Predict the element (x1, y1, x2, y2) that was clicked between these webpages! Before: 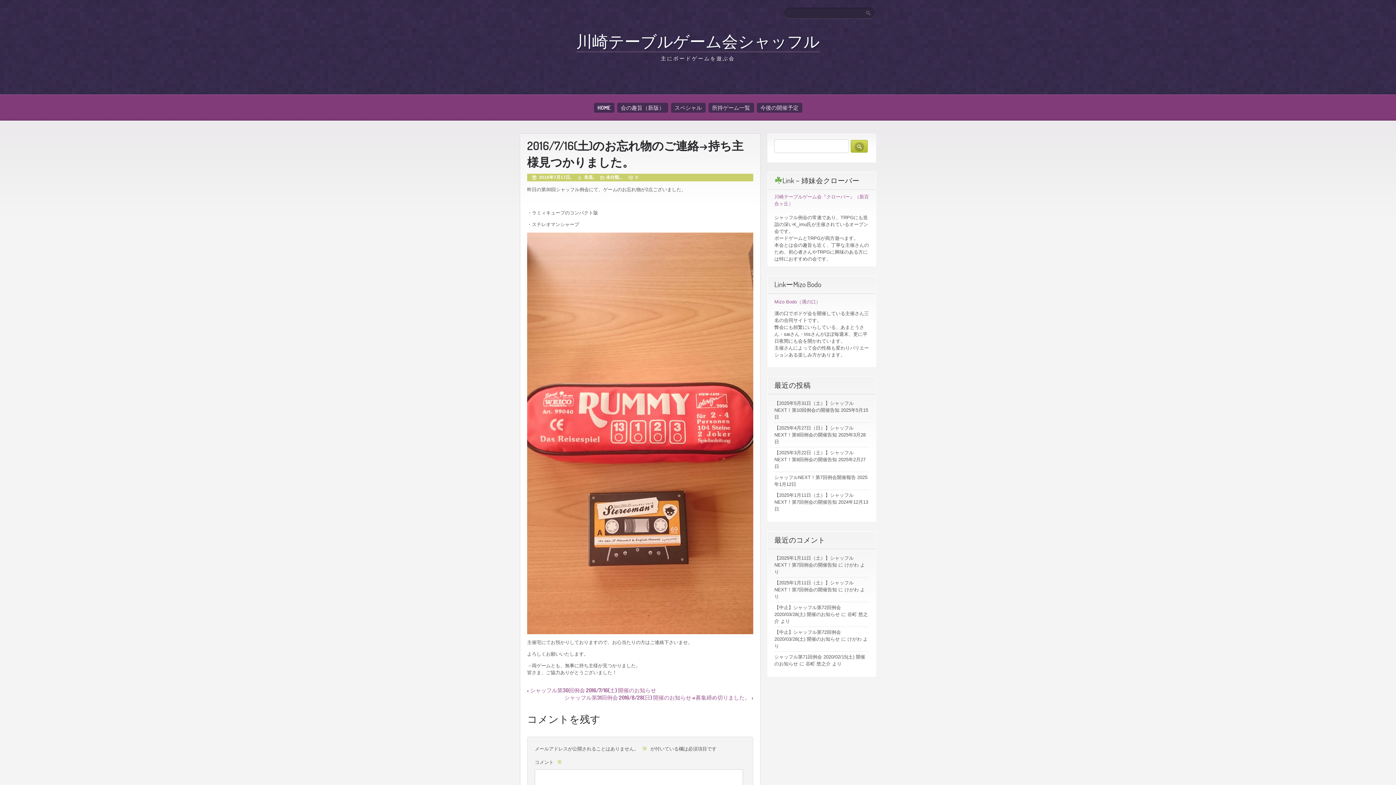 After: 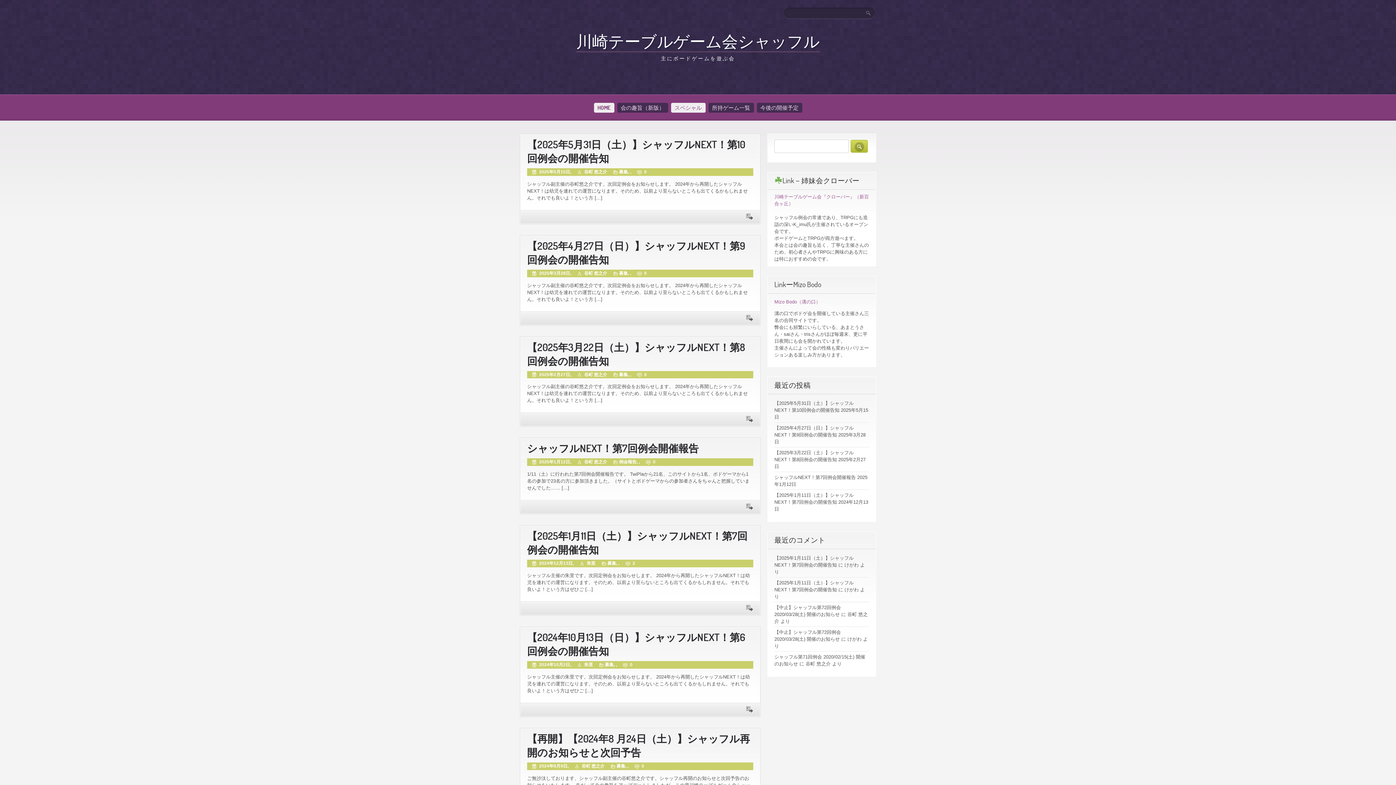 Action: label: 川崎テーブルゲーム会シャッフル bbox: (576, 30, 820, 52)